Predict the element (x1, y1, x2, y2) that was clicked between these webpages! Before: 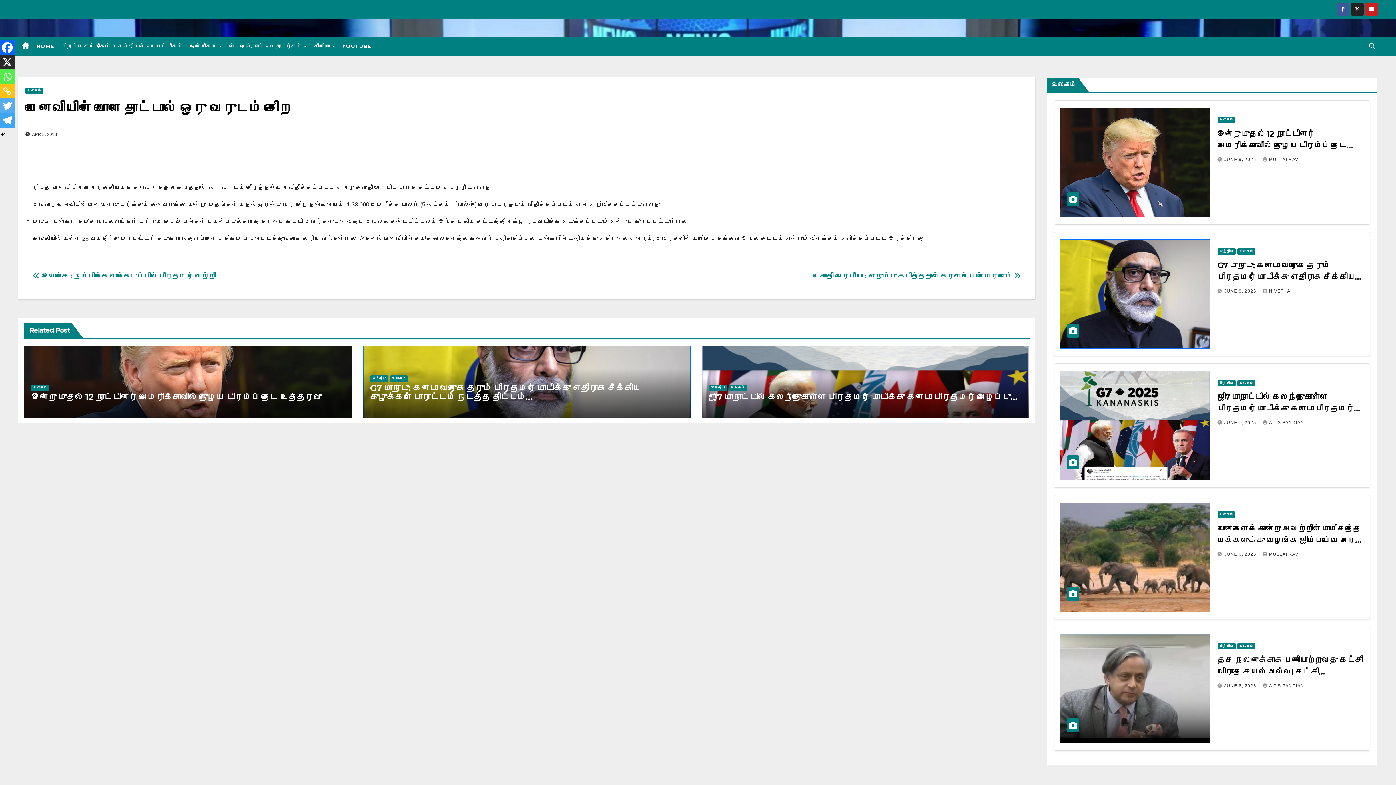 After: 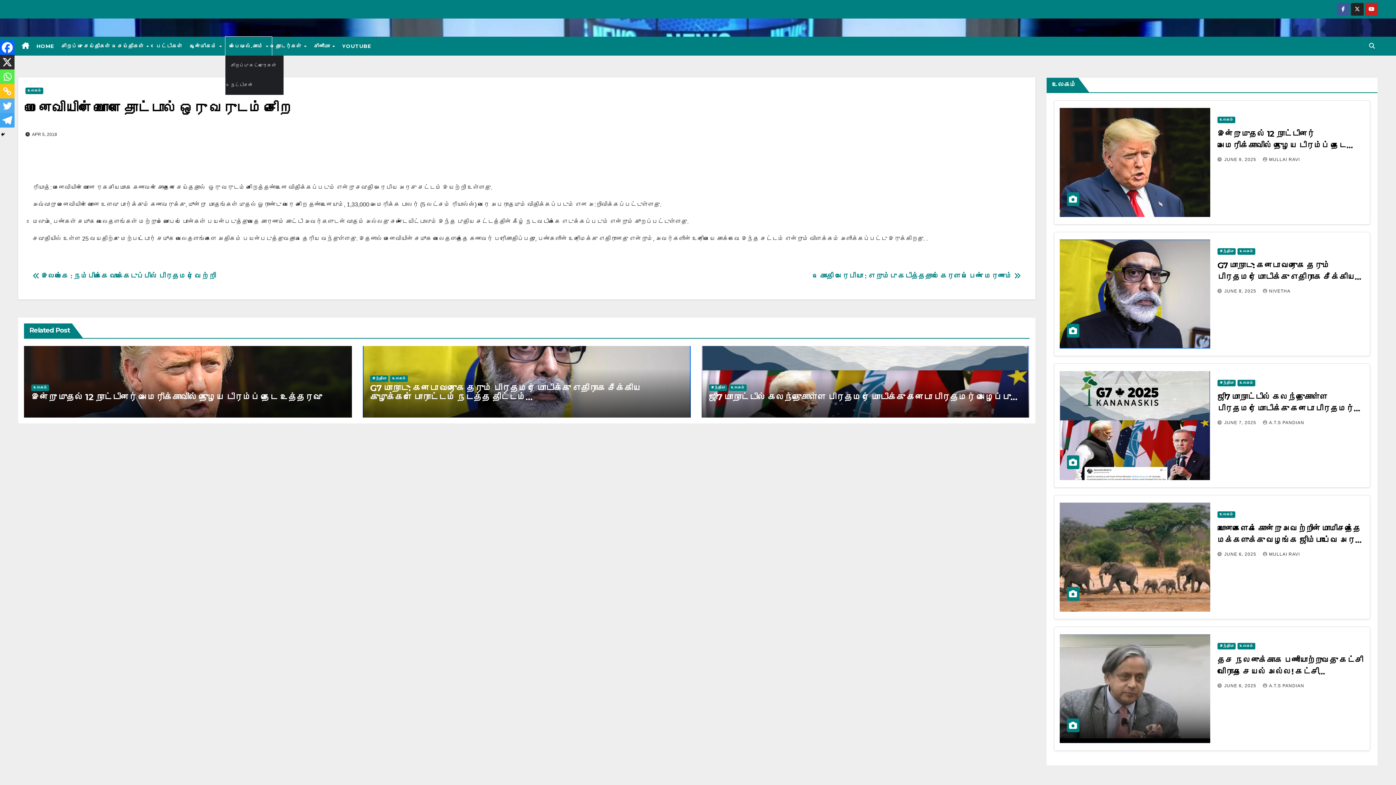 Action: bbox: (225, 36, 272, 55) label: ஸ்பெஷல்.காம் 